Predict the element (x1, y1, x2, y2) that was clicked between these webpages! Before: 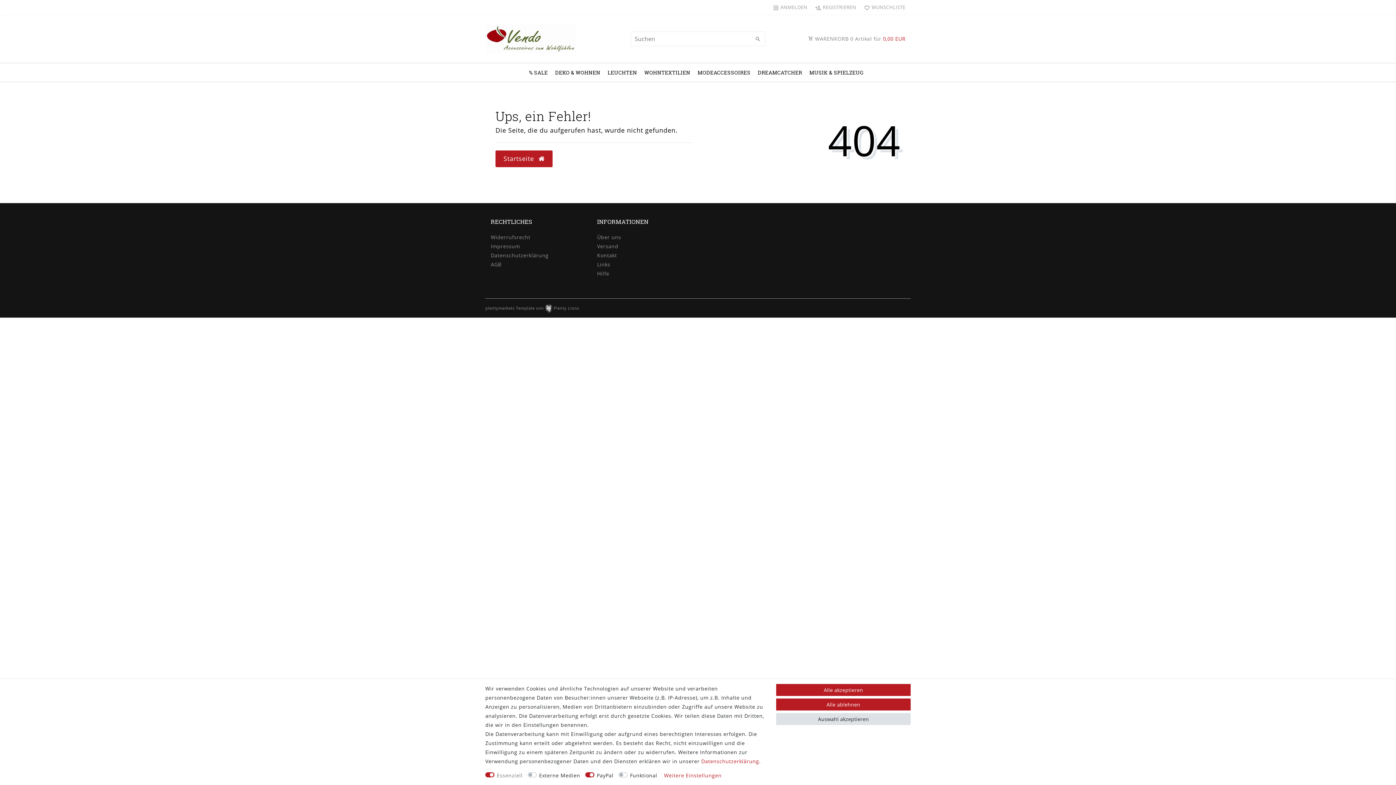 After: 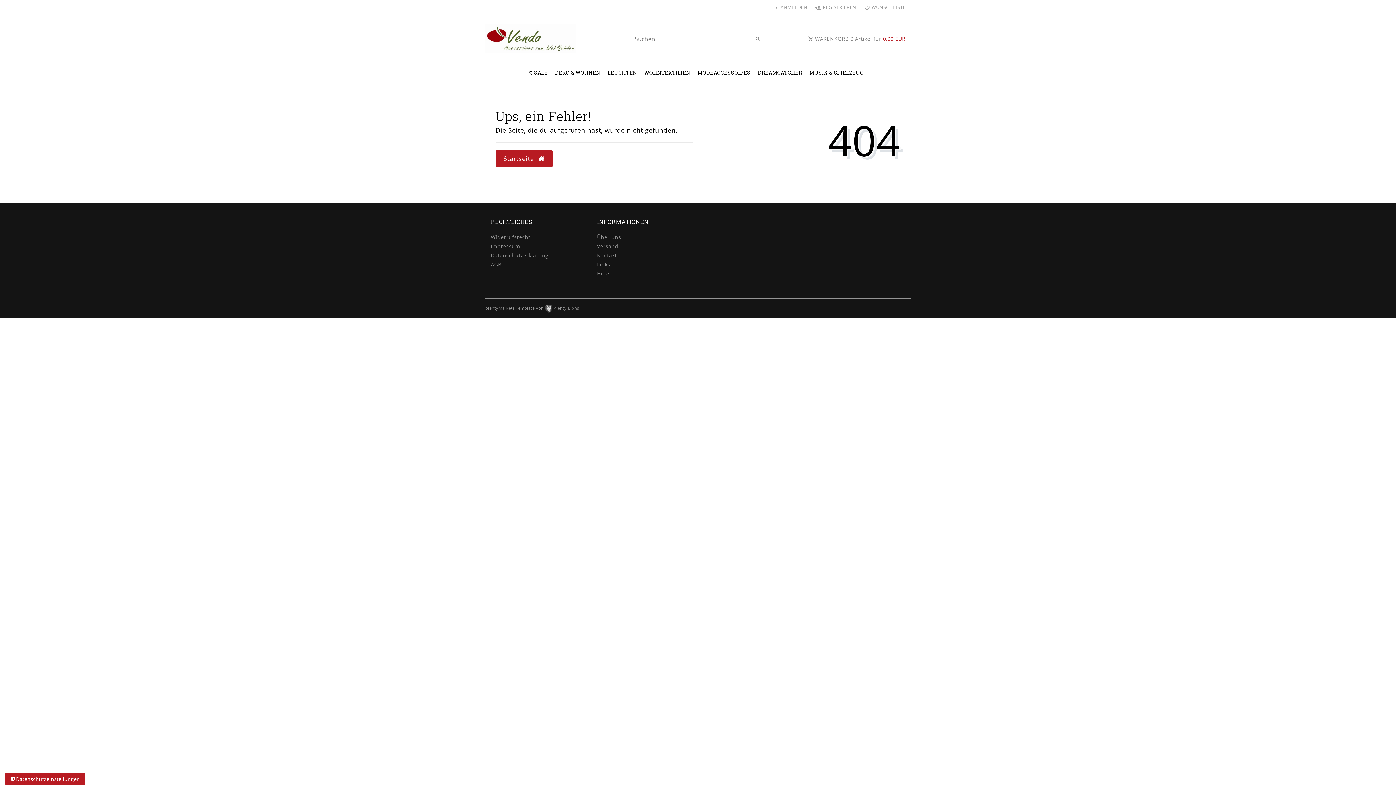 Action: label: Alle akzeptieren bbox: (776, 684, 910, 696)